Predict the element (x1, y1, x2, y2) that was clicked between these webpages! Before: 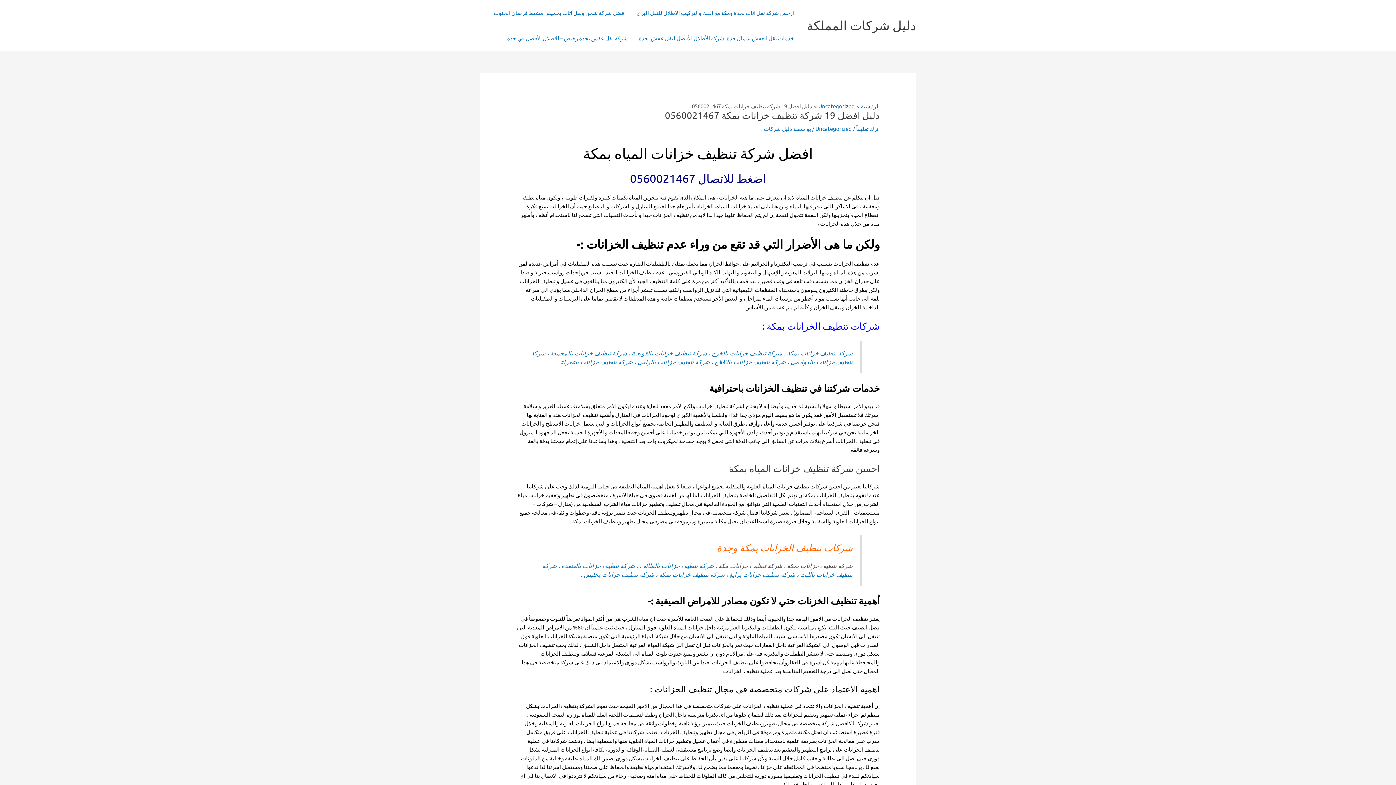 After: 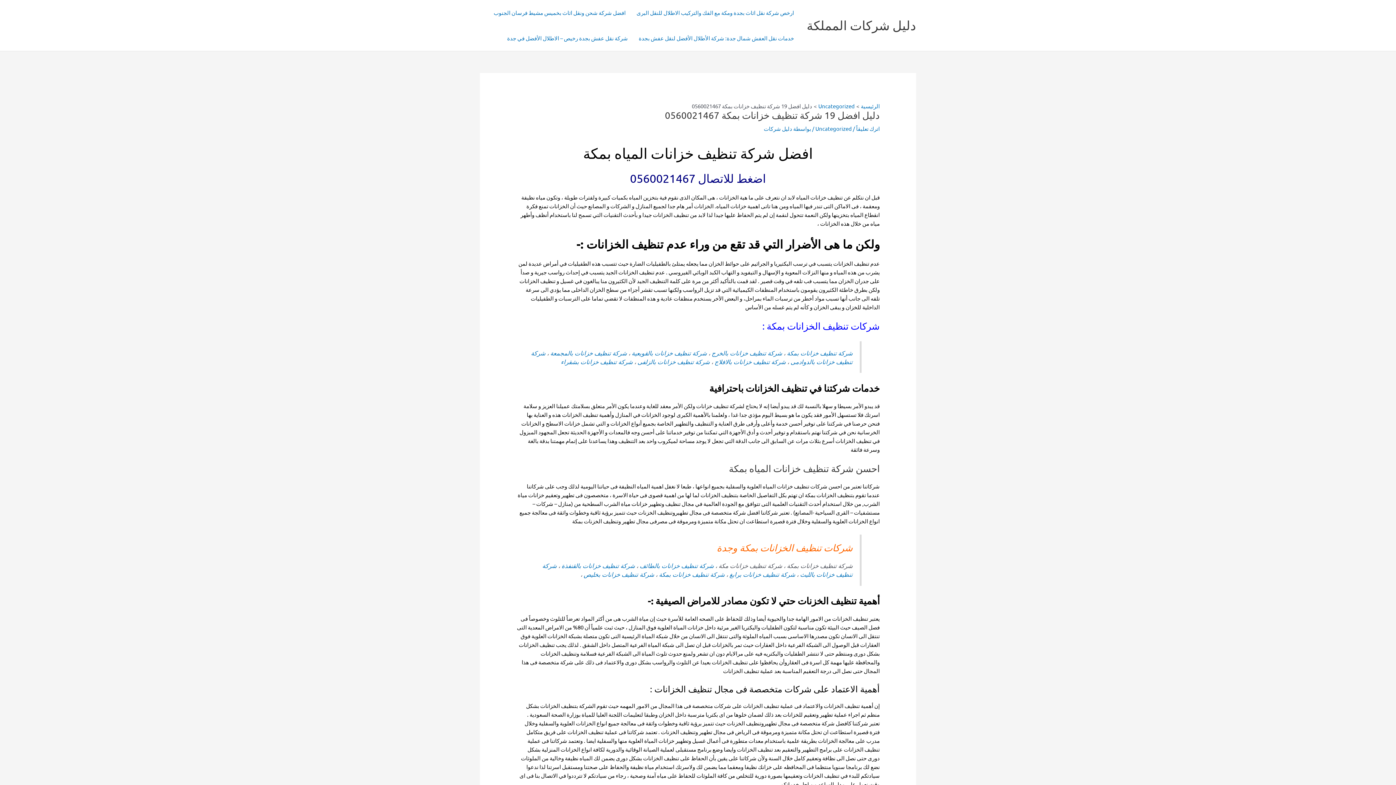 Action: label: اترك تعليقاً bbox: (856, 125, 879, 132)